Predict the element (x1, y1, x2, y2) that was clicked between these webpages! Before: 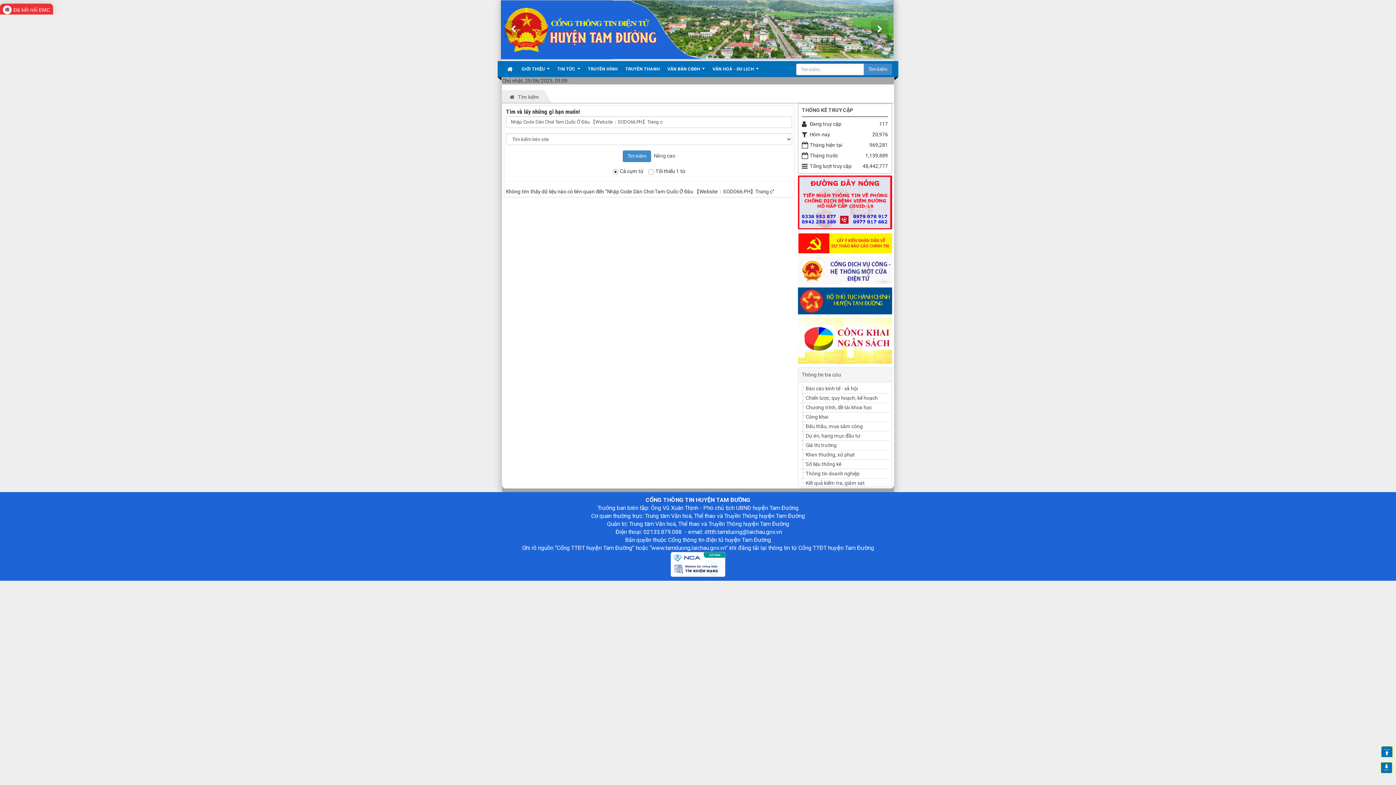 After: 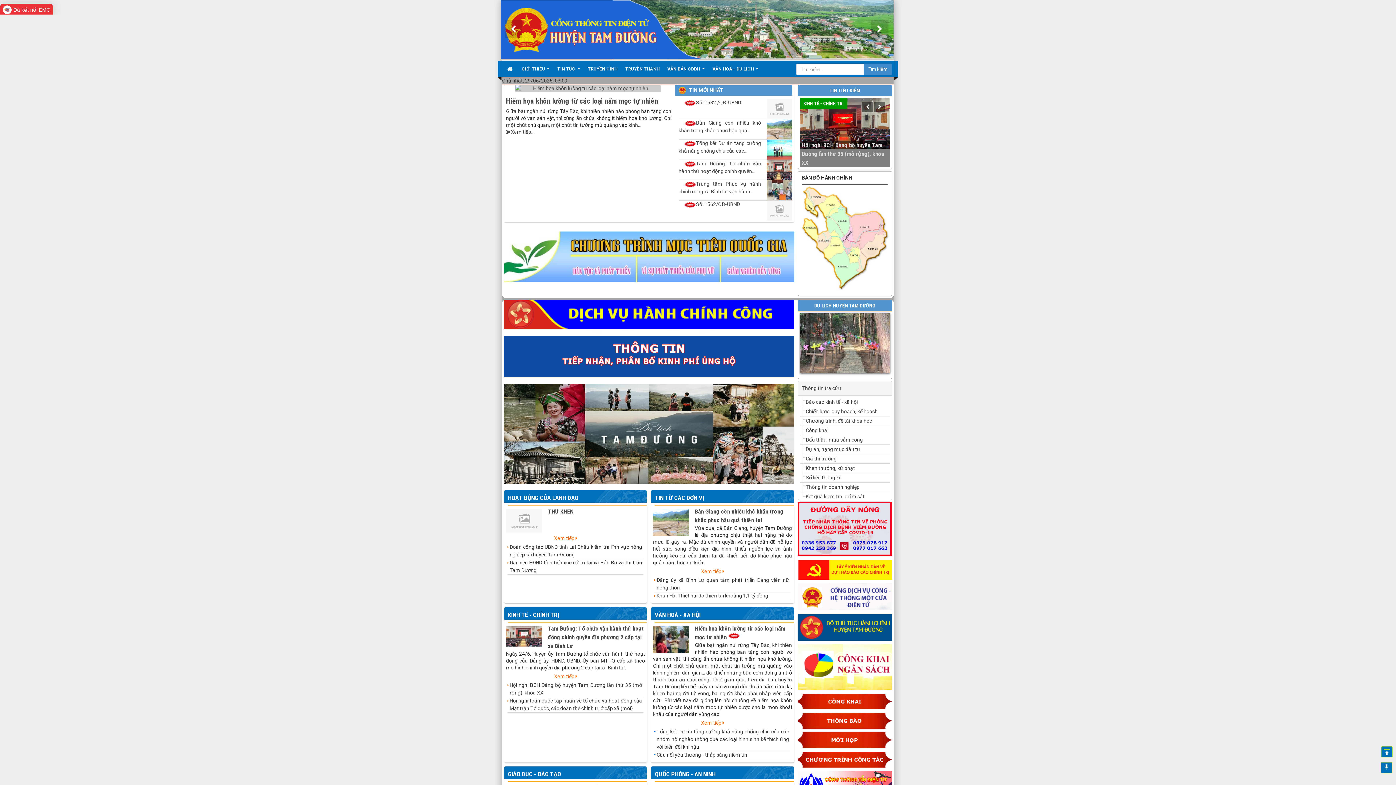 Action: bbox: (501, 0, 893, 59)